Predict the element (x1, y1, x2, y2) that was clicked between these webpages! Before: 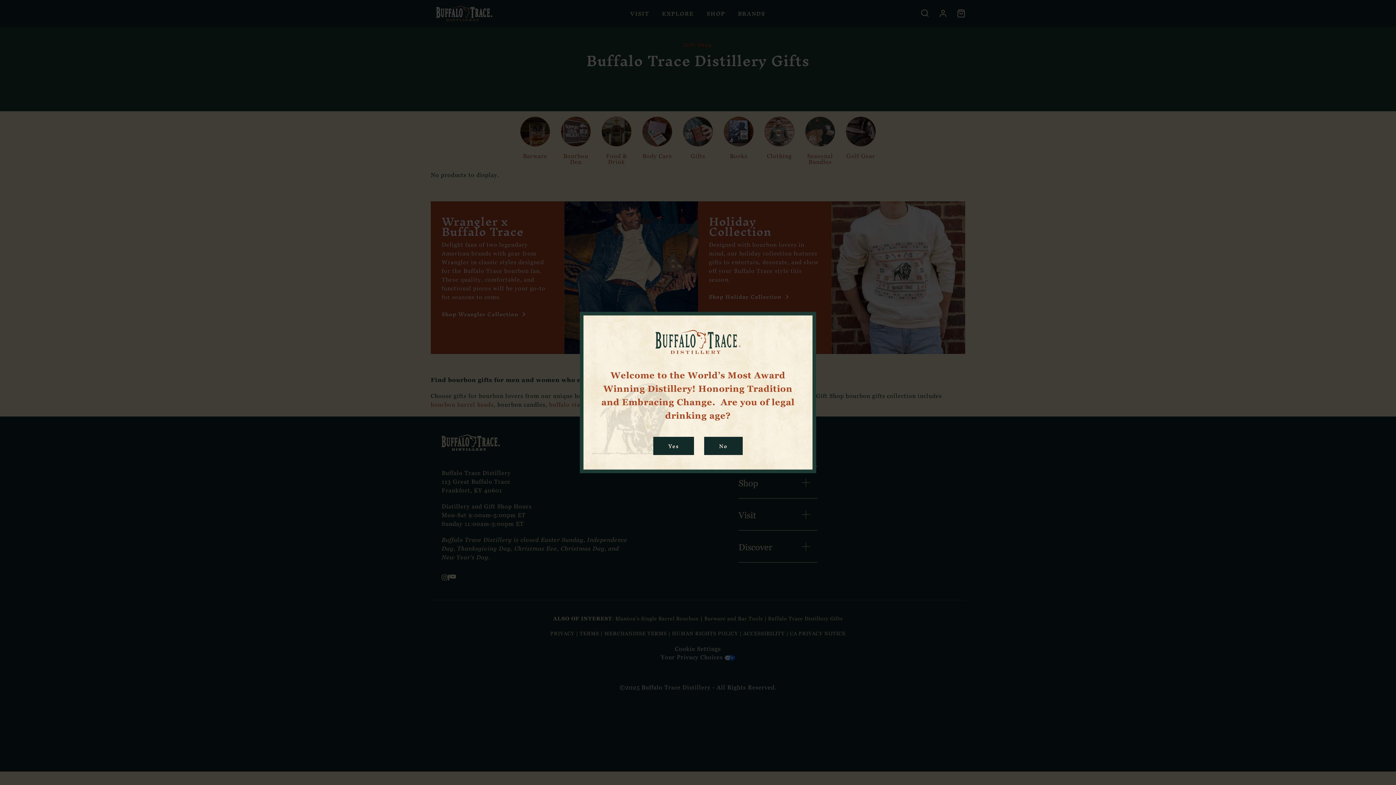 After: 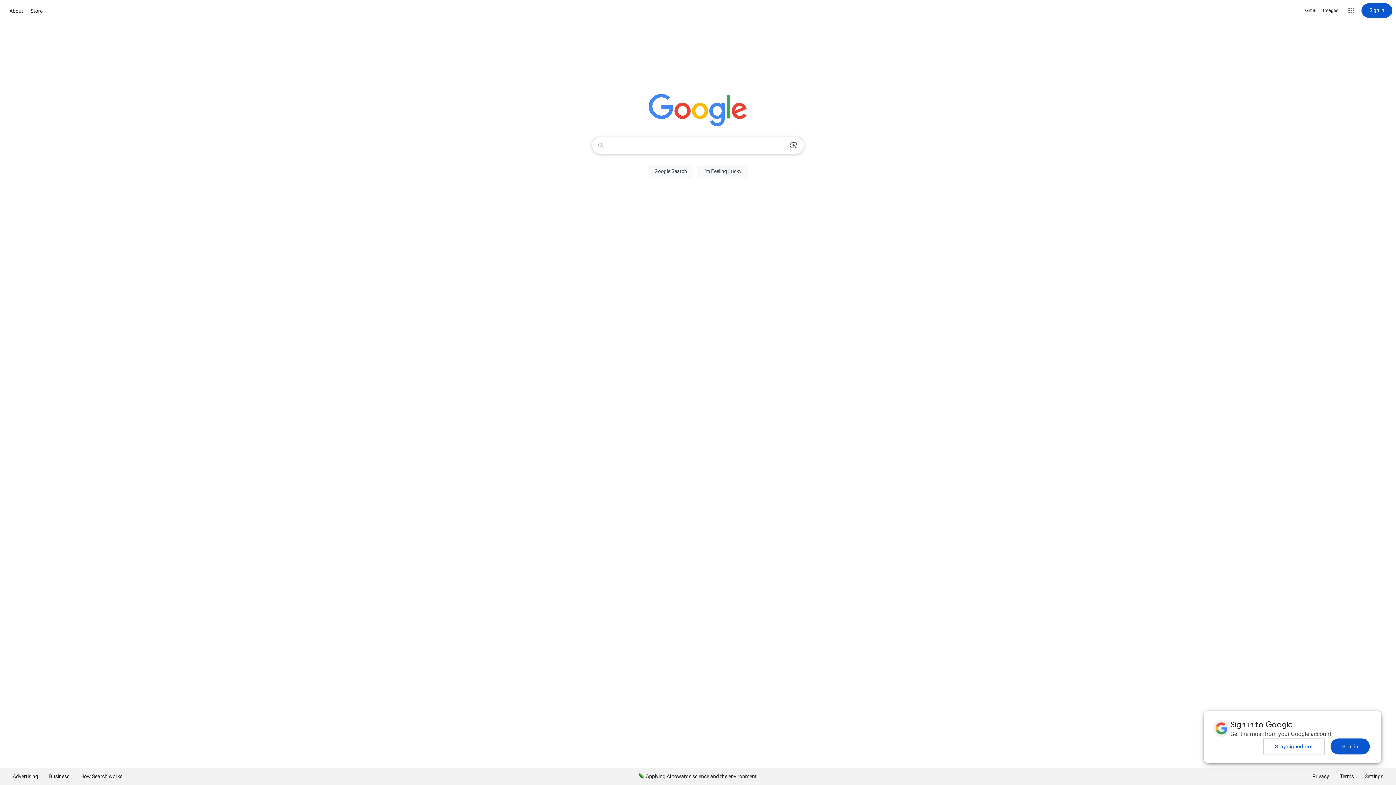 Action: label: No bbox: (704, 436, 742, 455)